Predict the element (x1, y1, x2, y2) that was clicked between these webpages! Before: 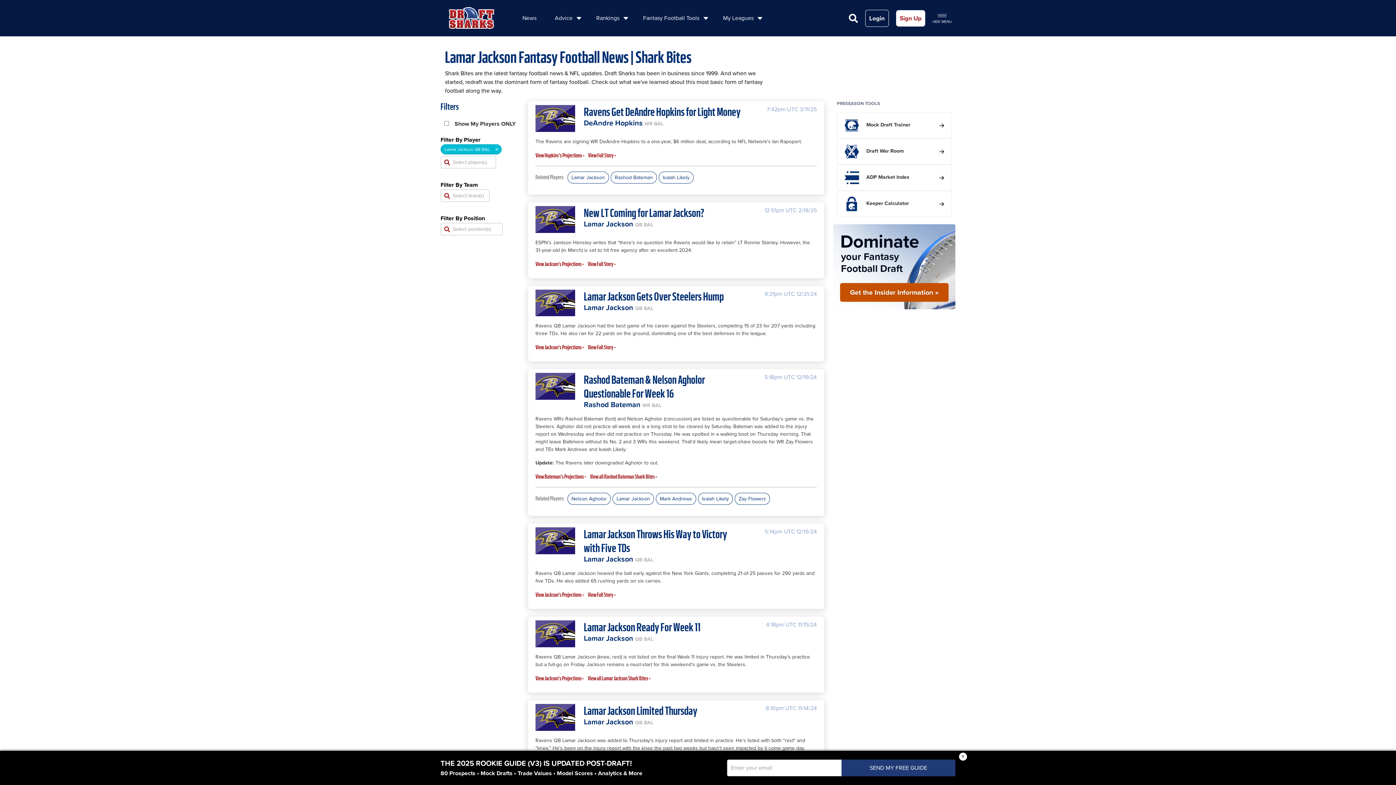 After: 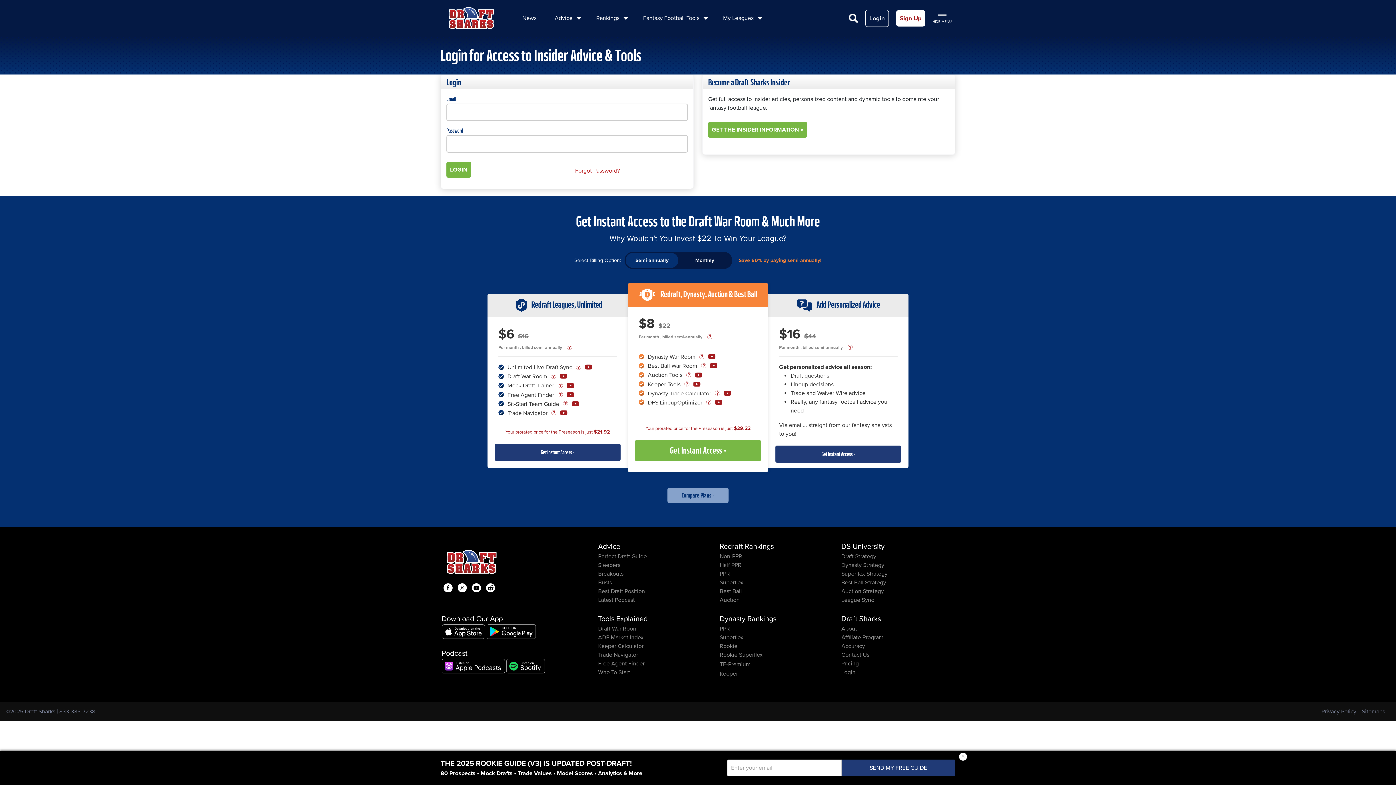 Action: label: Login bbox: (865, 9, 889, 26)